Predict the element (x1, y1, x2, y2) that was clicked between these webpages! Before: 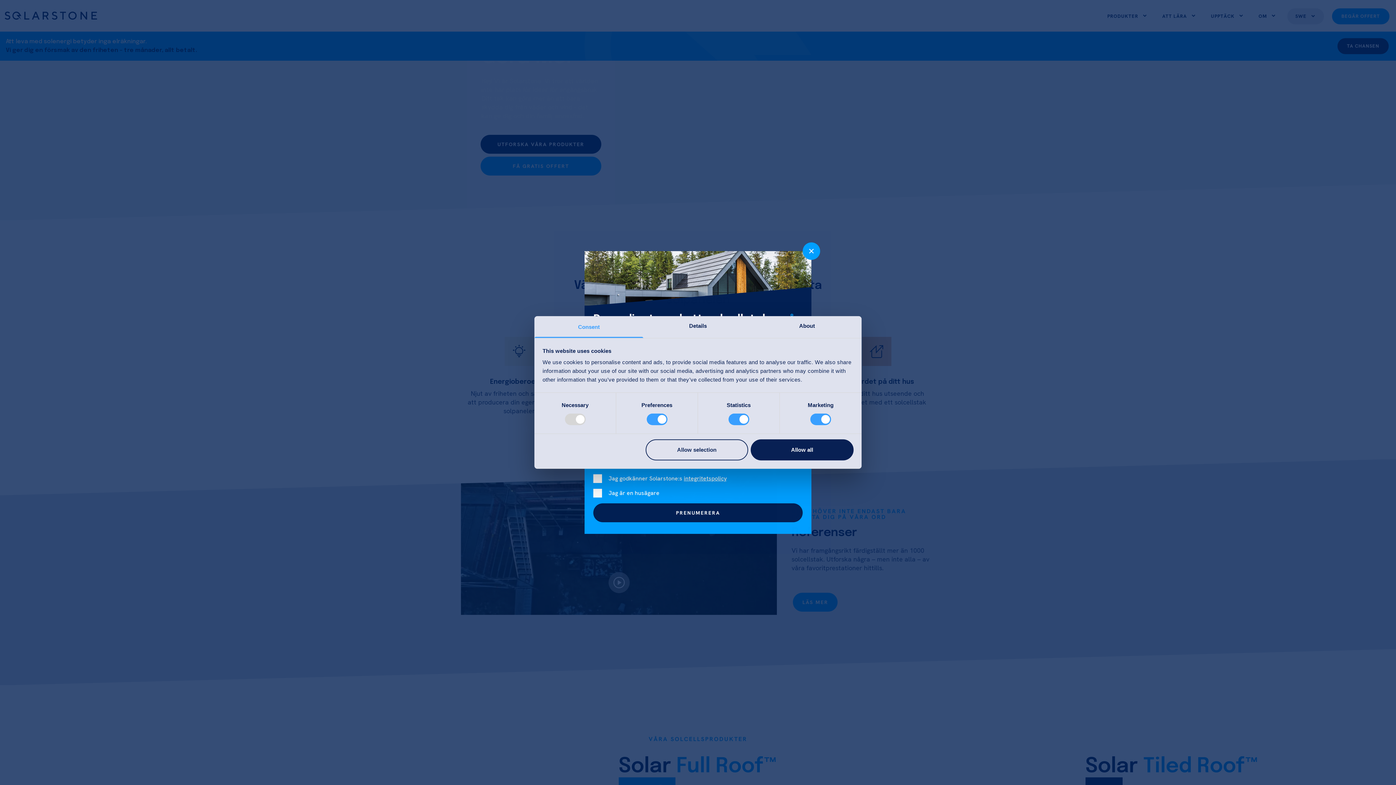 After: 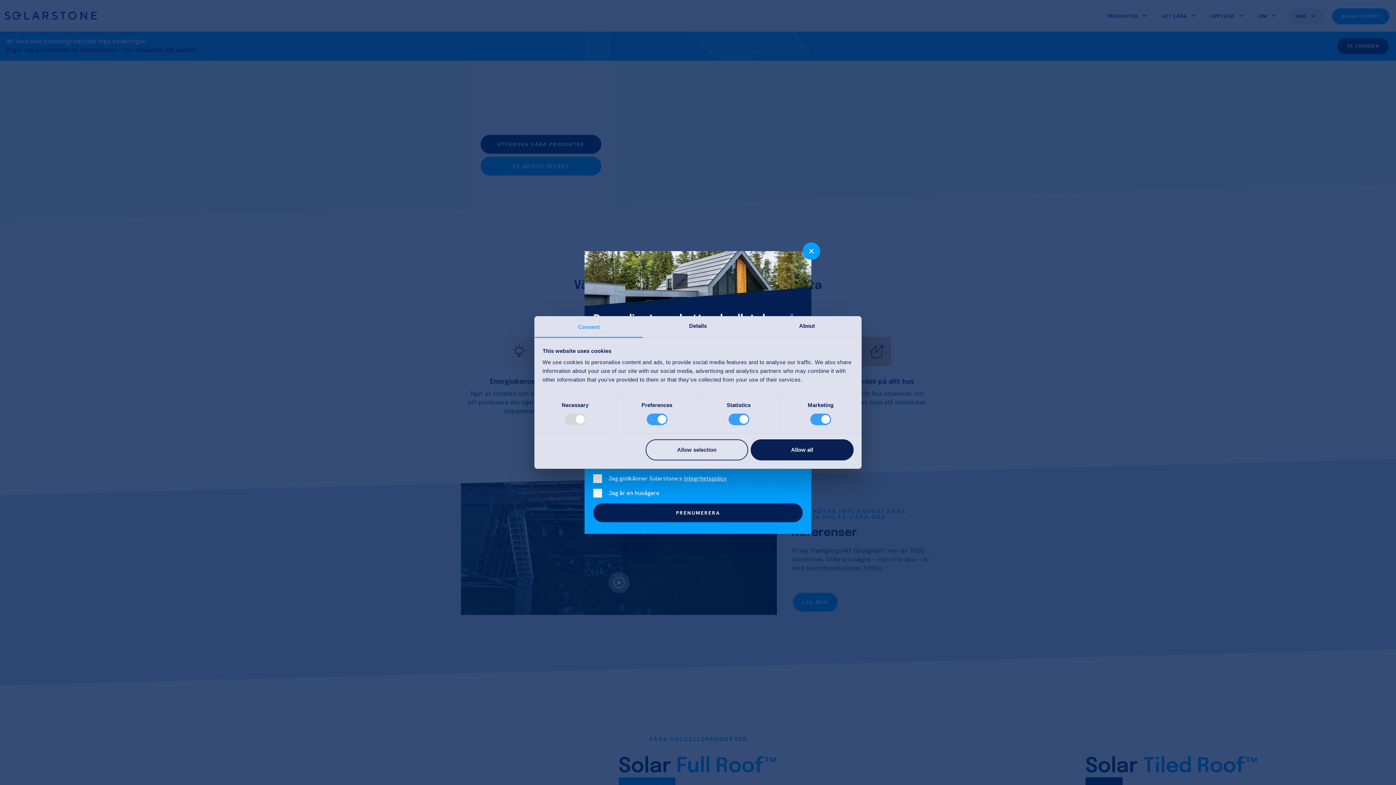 Action: bbox: (534, 316, 643, 338) label: Consent